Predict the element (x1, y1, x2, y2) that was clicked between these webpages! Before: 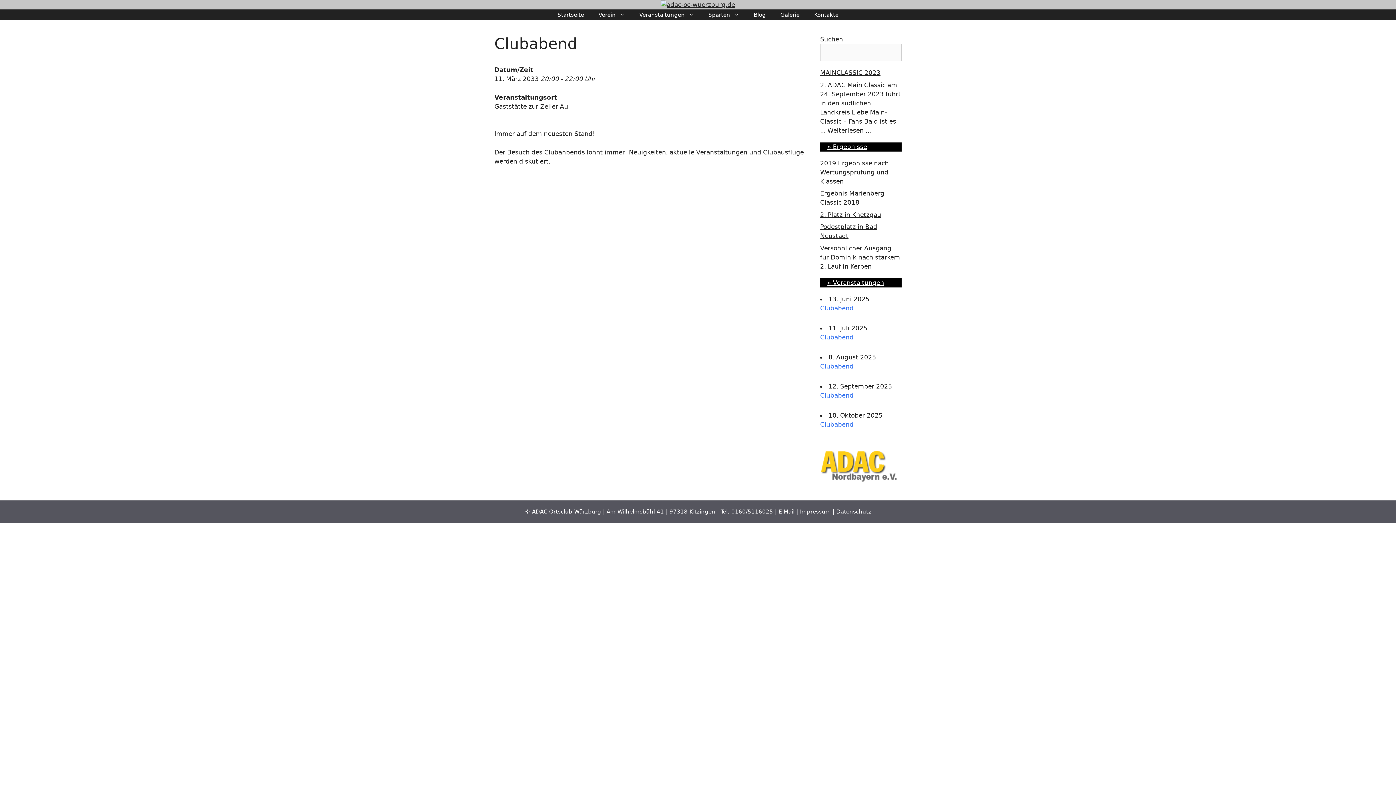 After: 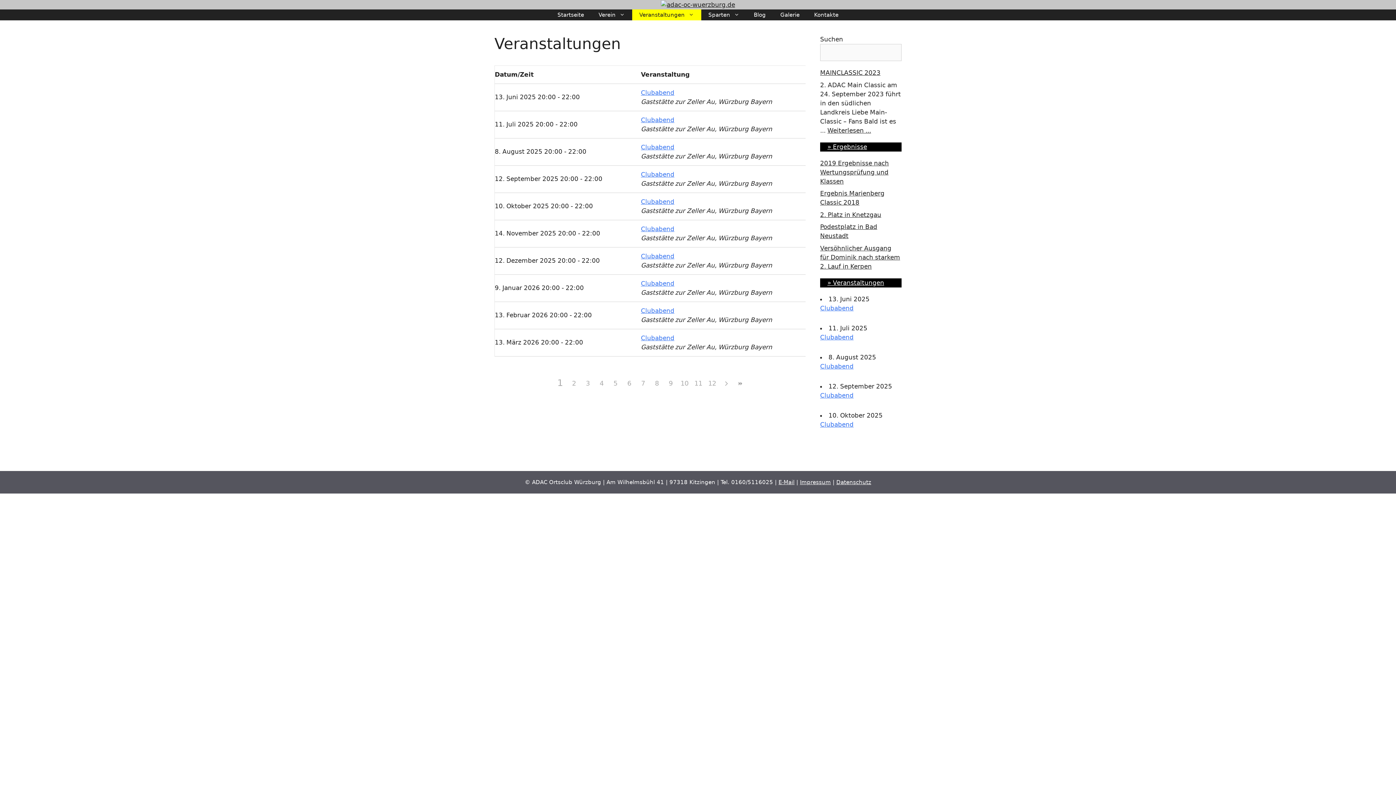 Action: label: » Veranstaltungen bbox: (827, 279, 884, 286)